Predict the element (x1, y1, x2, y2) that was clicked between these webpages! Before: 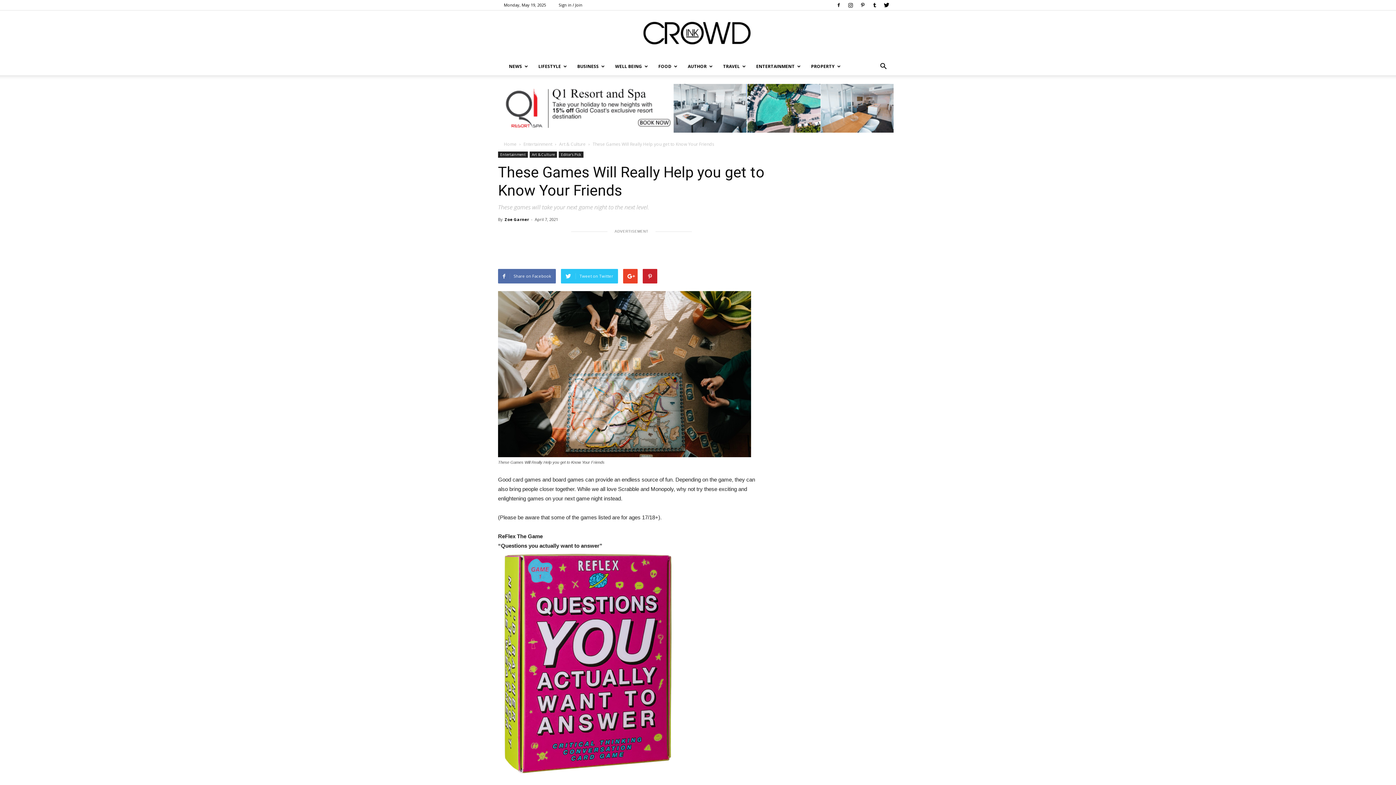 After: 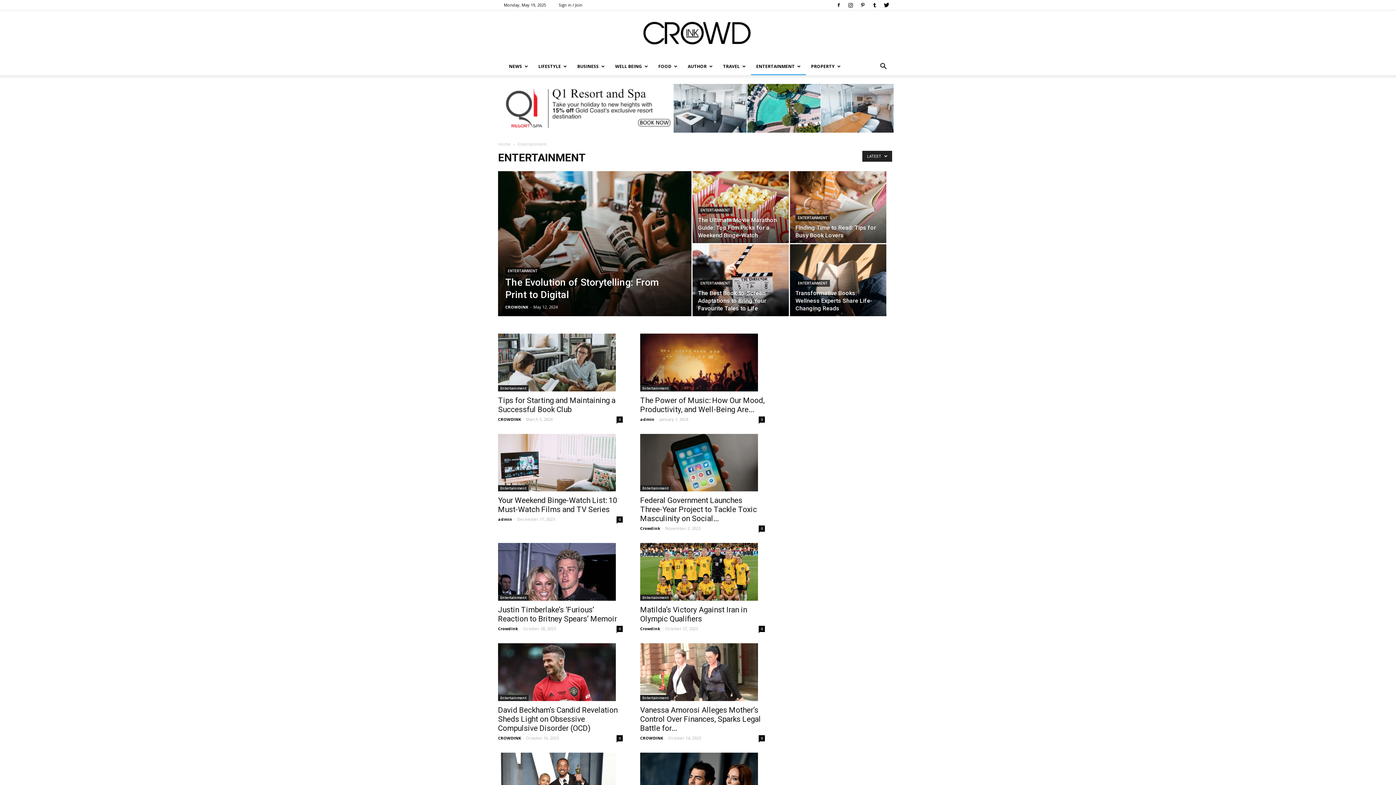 Action: label: ENTERTAINMENT bbox: (751, 57, 806, 75)